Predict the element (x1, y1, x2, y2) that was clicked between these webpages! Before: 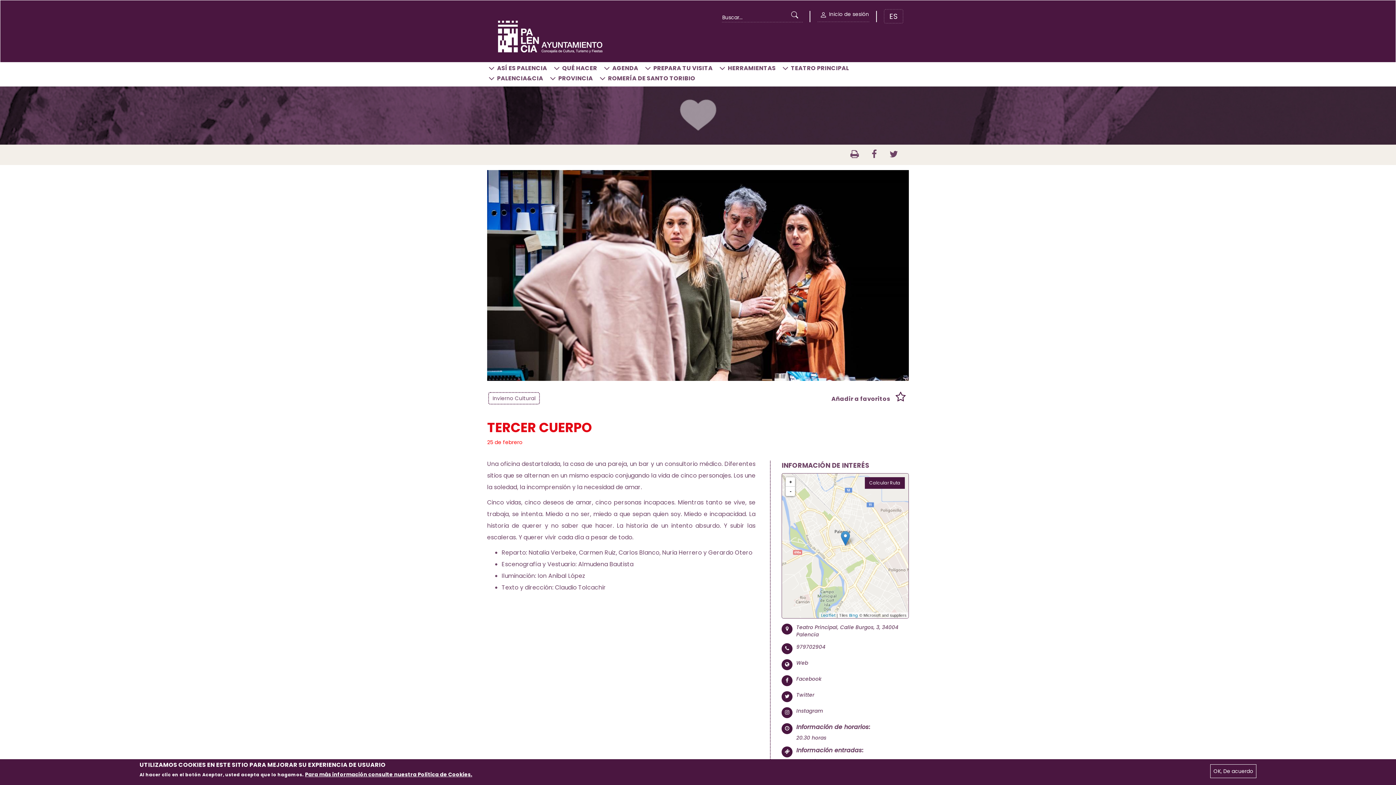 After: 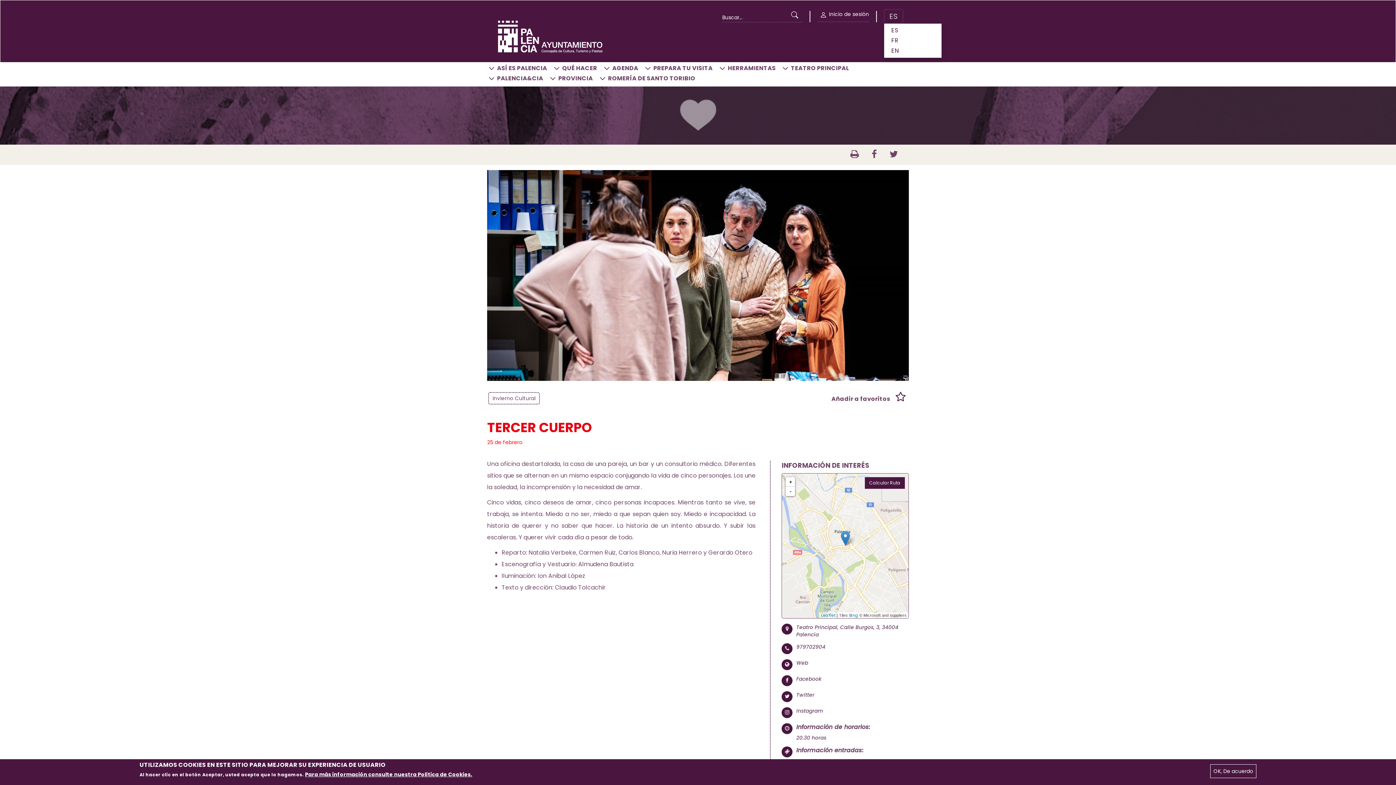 Action: label: ES bbox: (884, 9, 903, 23)